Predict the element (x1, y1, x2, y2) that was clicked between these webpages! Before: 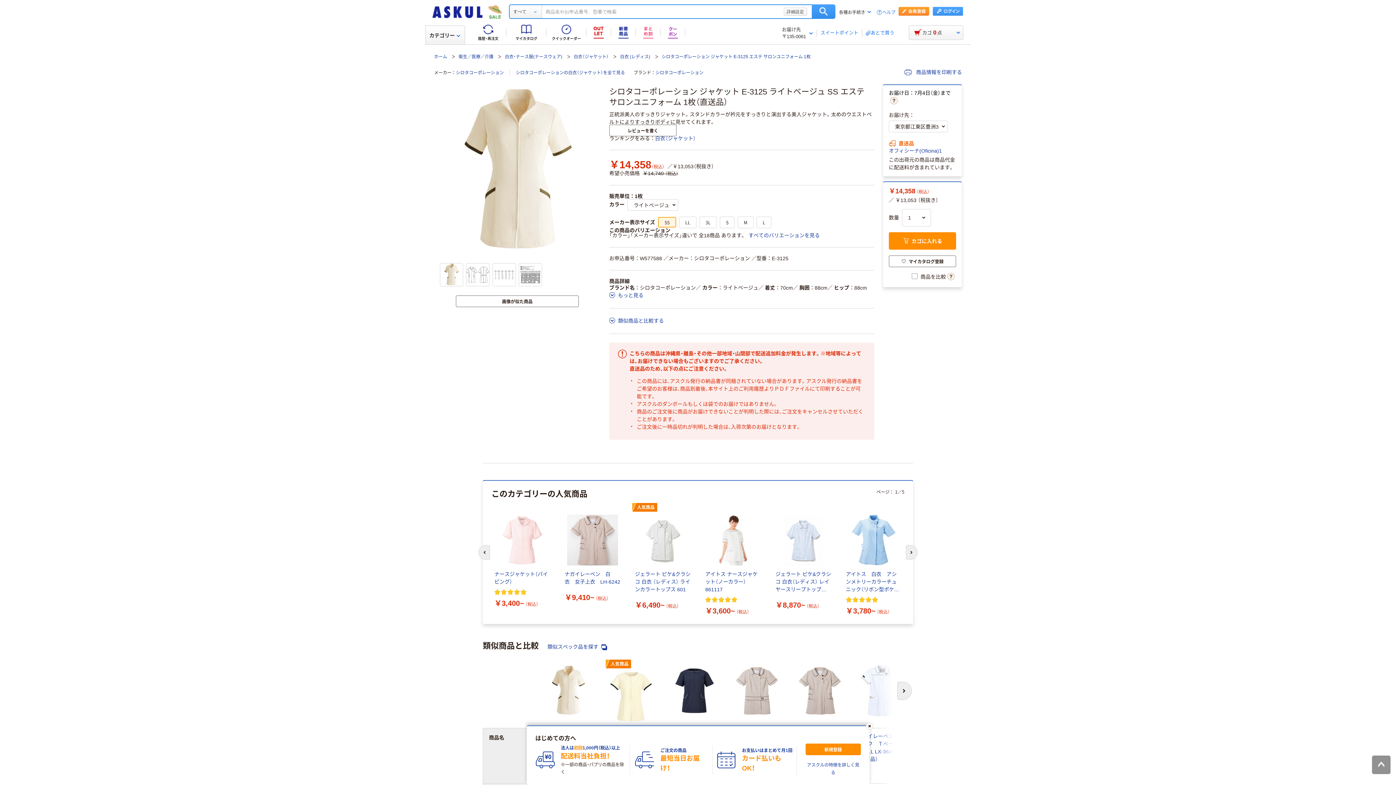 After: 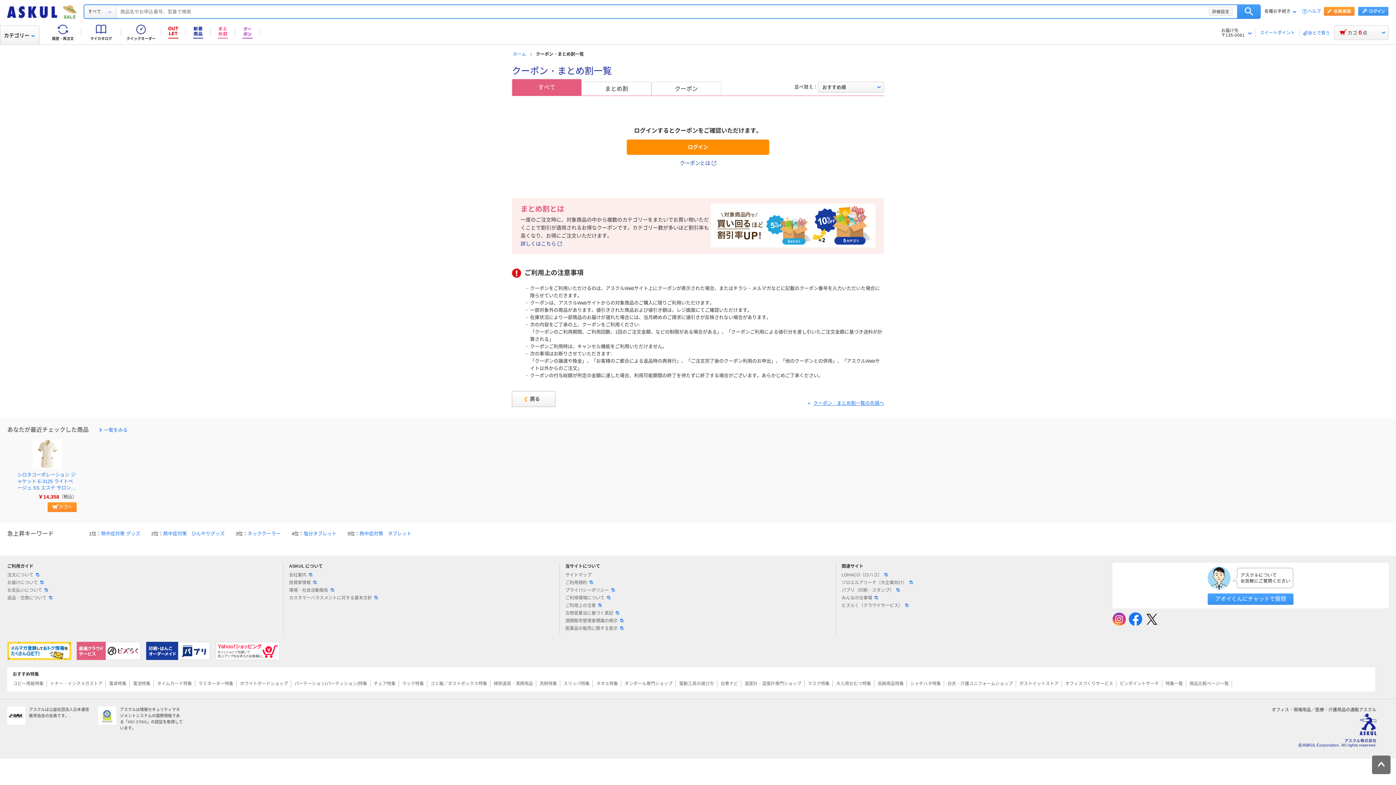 Action: bbox: (660, 21, 685, 43)